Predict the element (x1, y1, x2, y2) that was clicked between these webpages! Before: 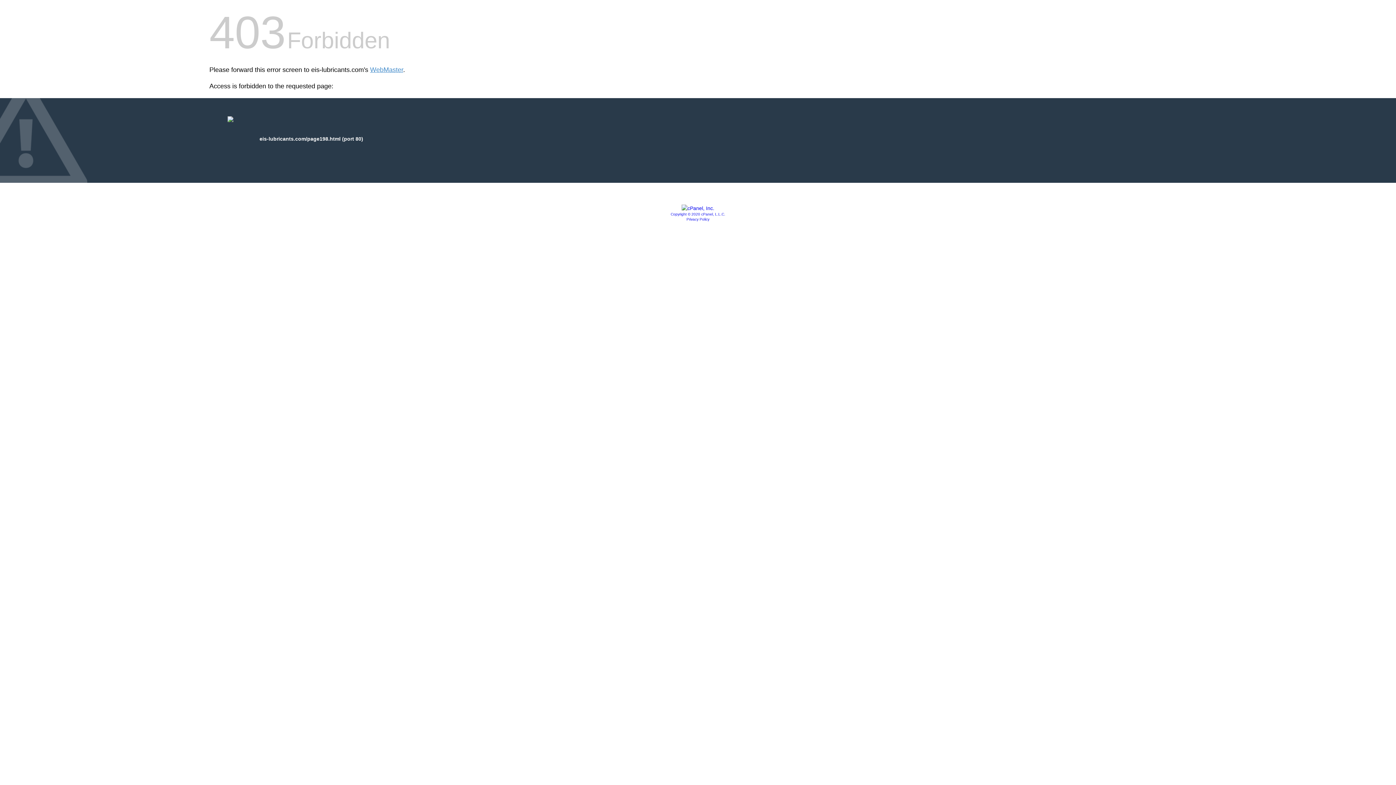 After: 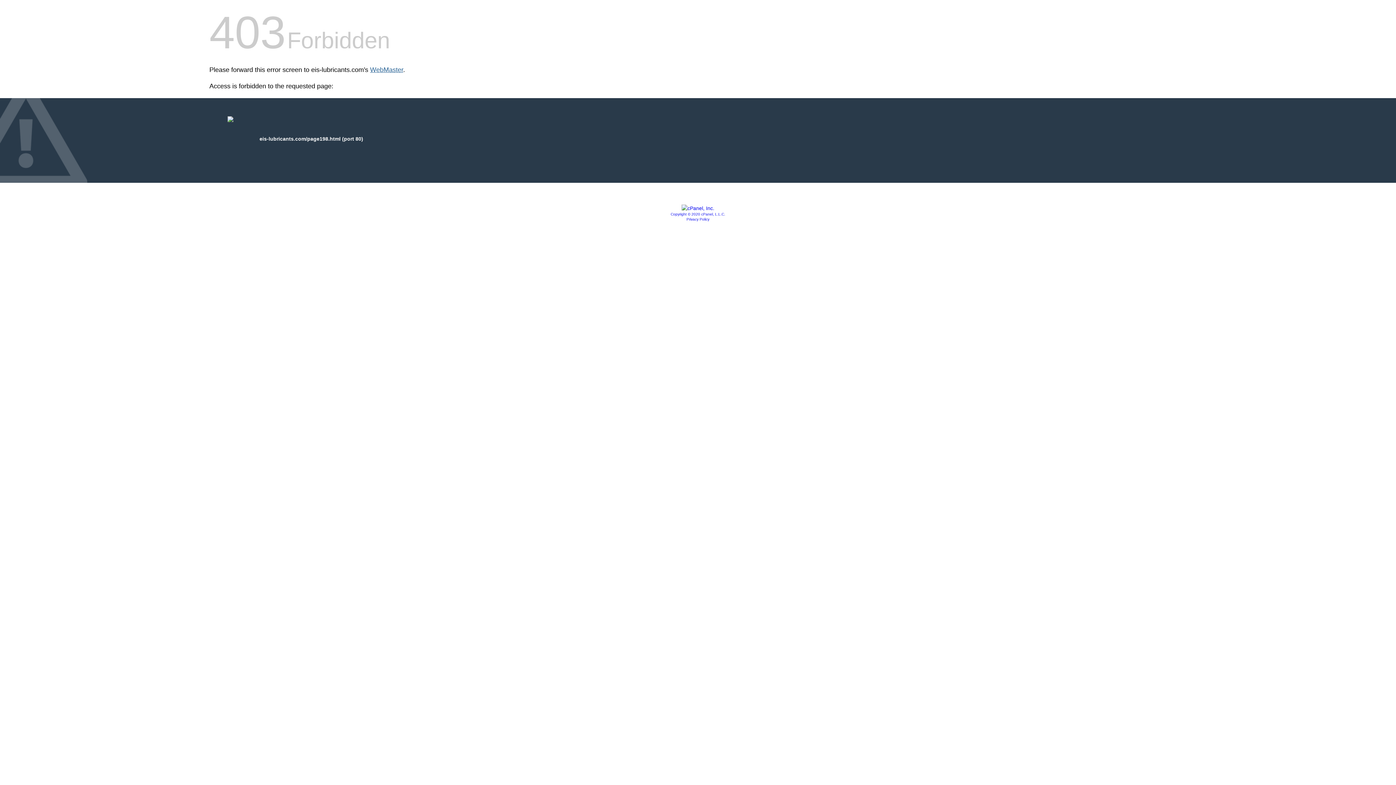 Action: bbox: (370, 66, 403, 73) label: WebMaster